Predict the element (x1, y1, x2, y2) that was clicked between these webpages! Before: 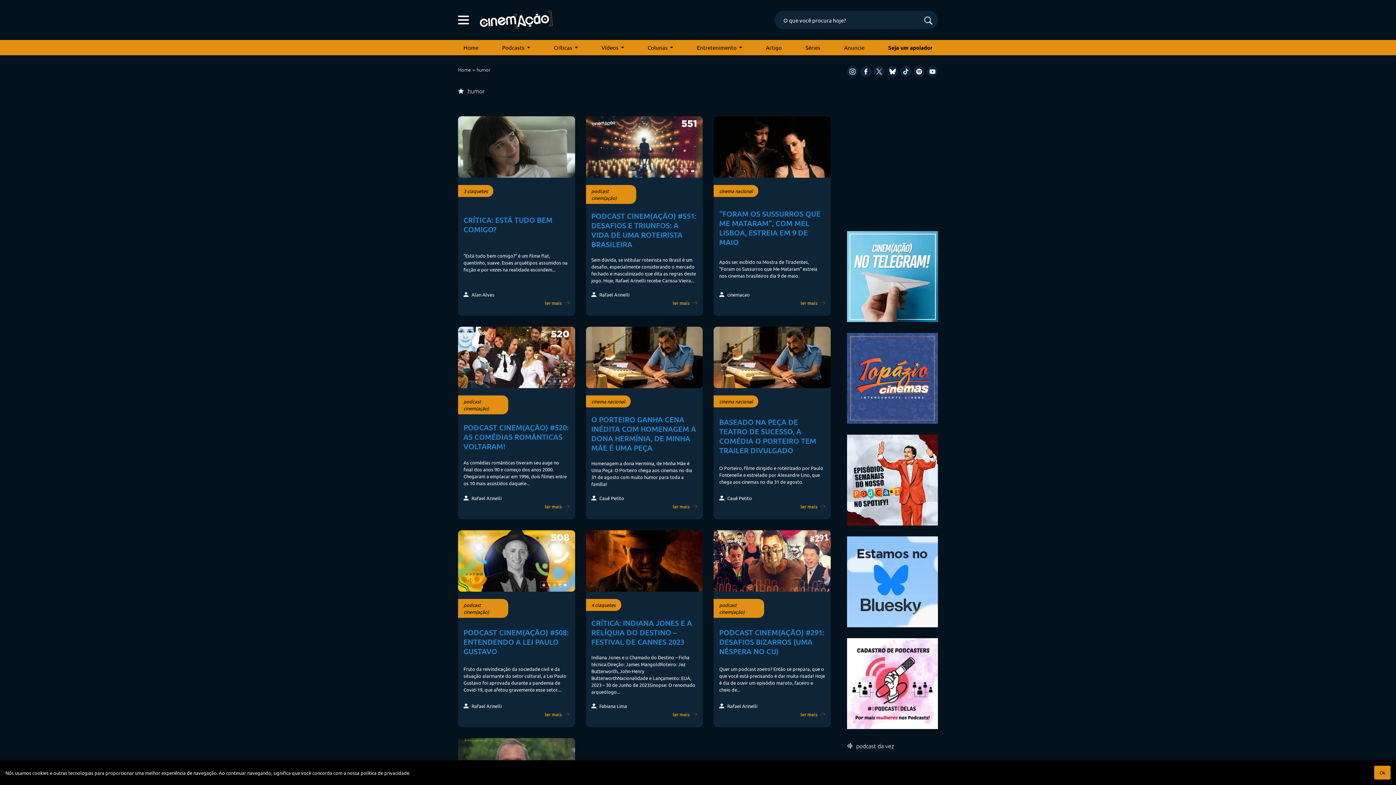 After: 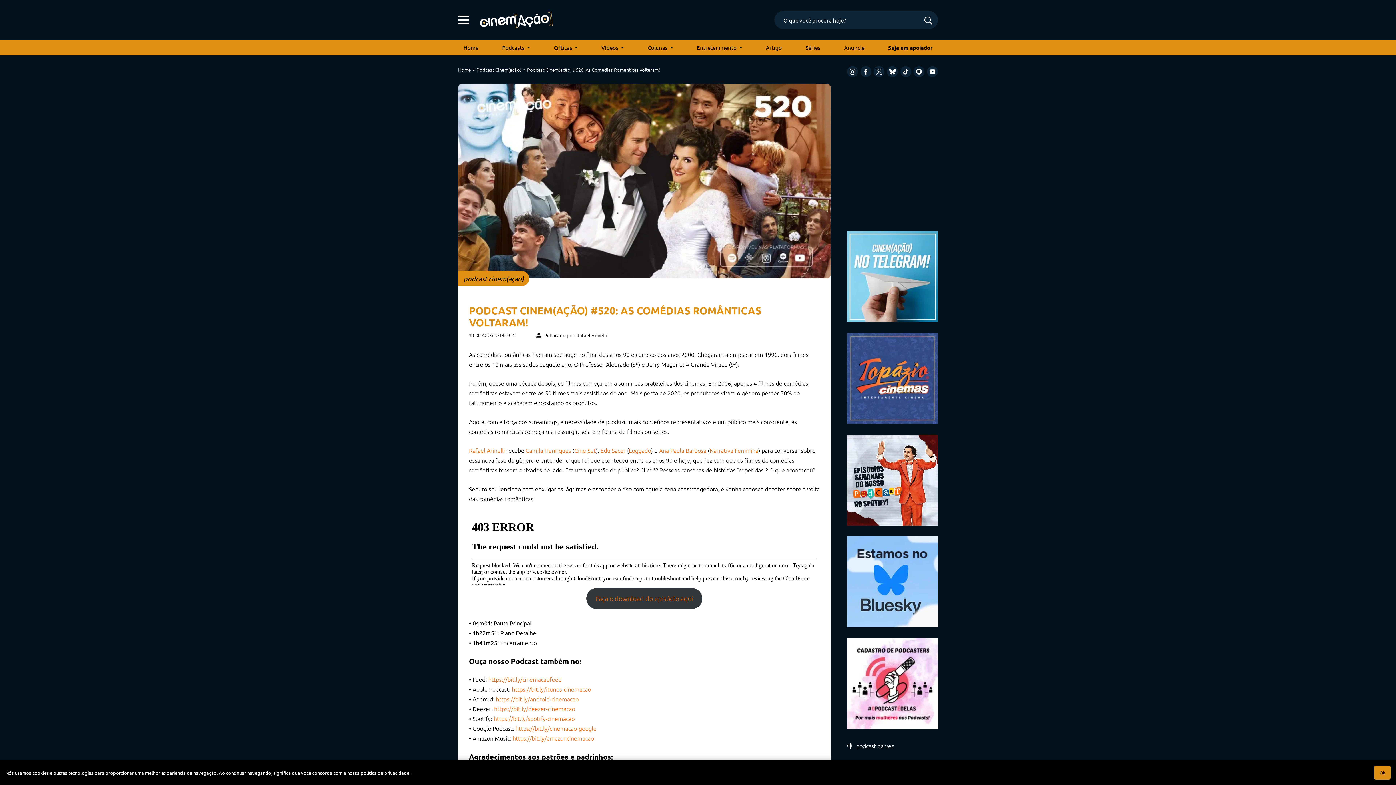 Action: bbox: (458, 326, 575, 519) label: podcast cinem(ação)
PODCAST CINEM(AÇÃO) #520: AS COMÉDIAS ROMÂNTICAS VOLTARAM!

As comédias românticas tiveram seu auge no final dos anos 90 e começo dos anos 2000. Chegaram a emplacar em 1996, dois filmes entre os 10 mais assistidos daquele...

 Rafael Arinelli

ler mais 